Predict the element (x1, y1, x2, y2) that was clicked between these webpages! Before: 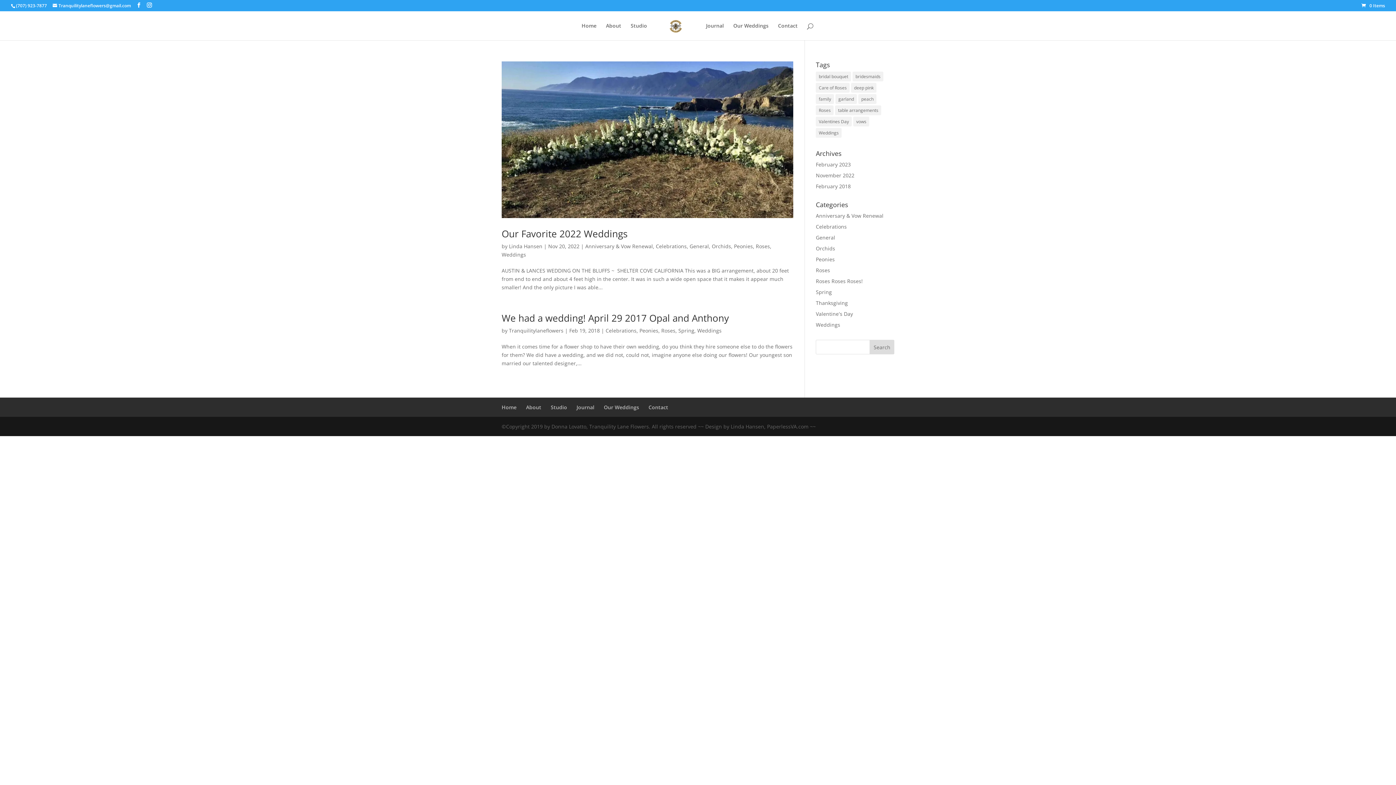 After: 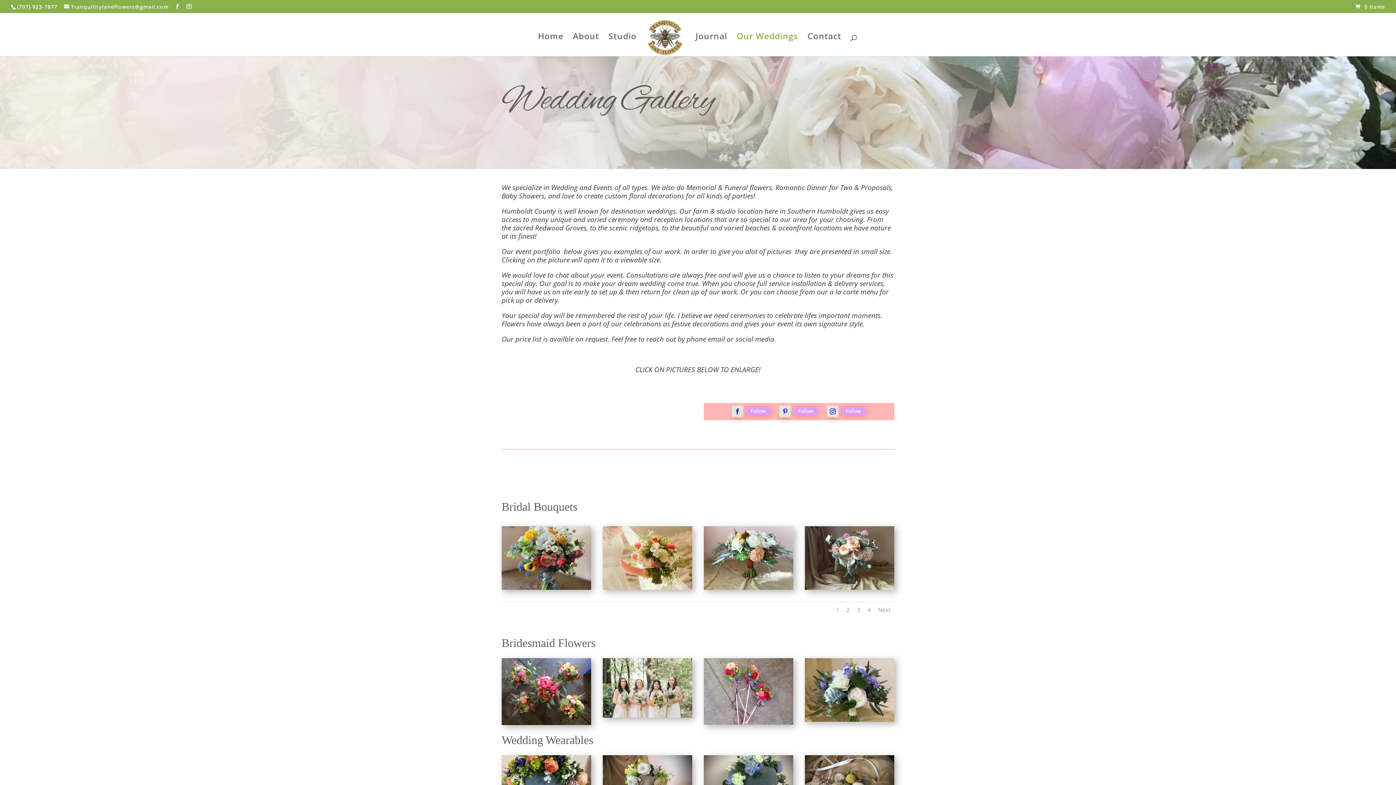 Action: label: Our Weddings bbox: (733, 23, 768, 40)